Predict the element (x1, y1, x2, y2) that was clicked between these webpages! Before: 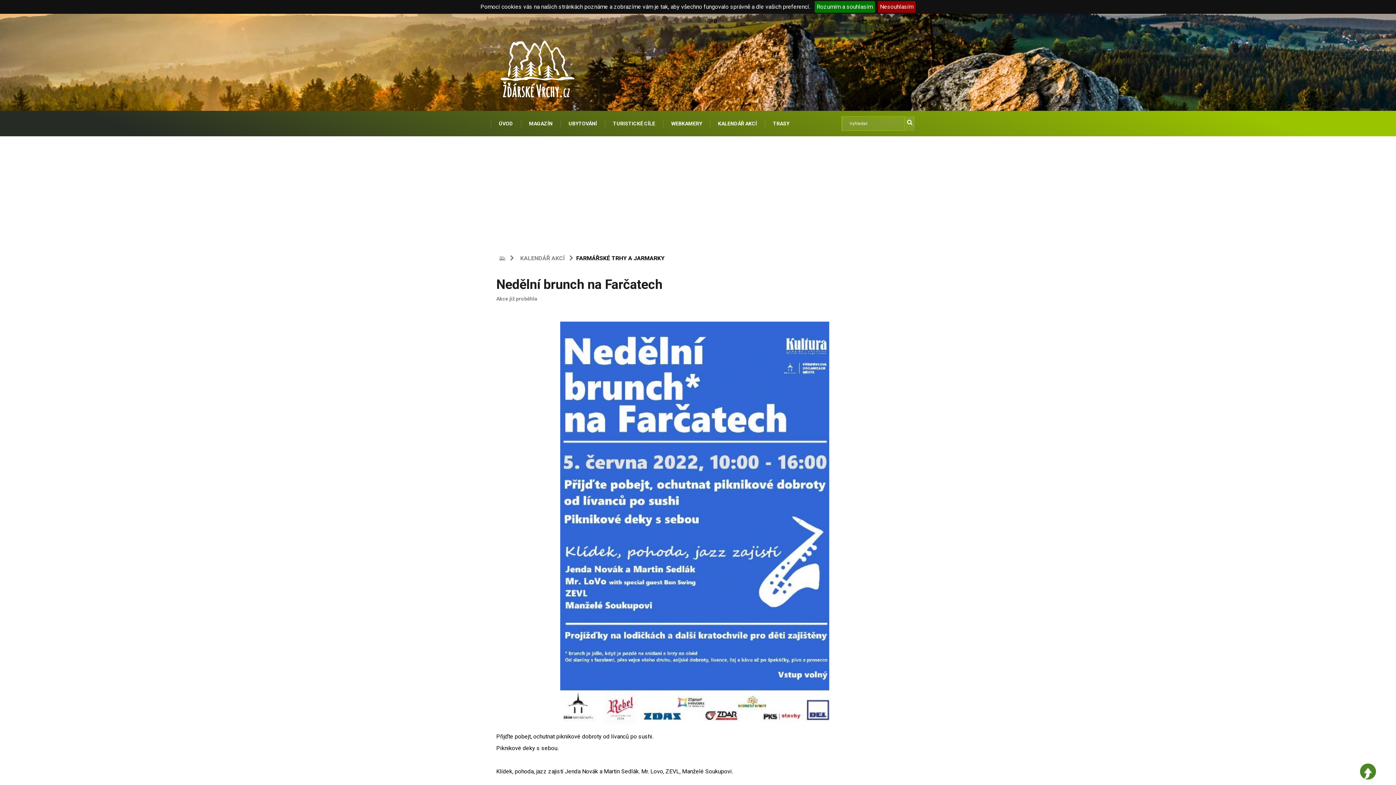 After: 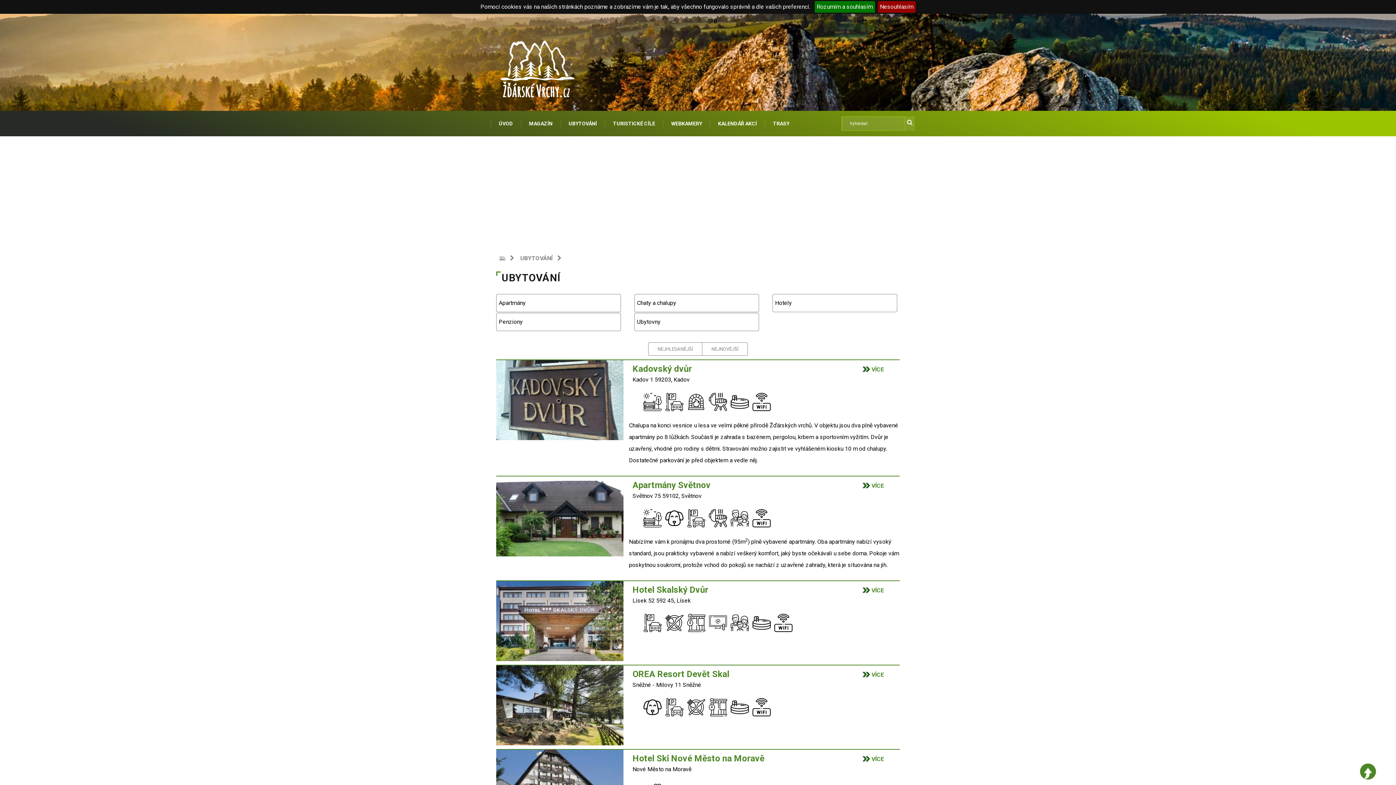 Action: label: UBYTOVÁNÍ bbox: (560, 110, 605, 136)